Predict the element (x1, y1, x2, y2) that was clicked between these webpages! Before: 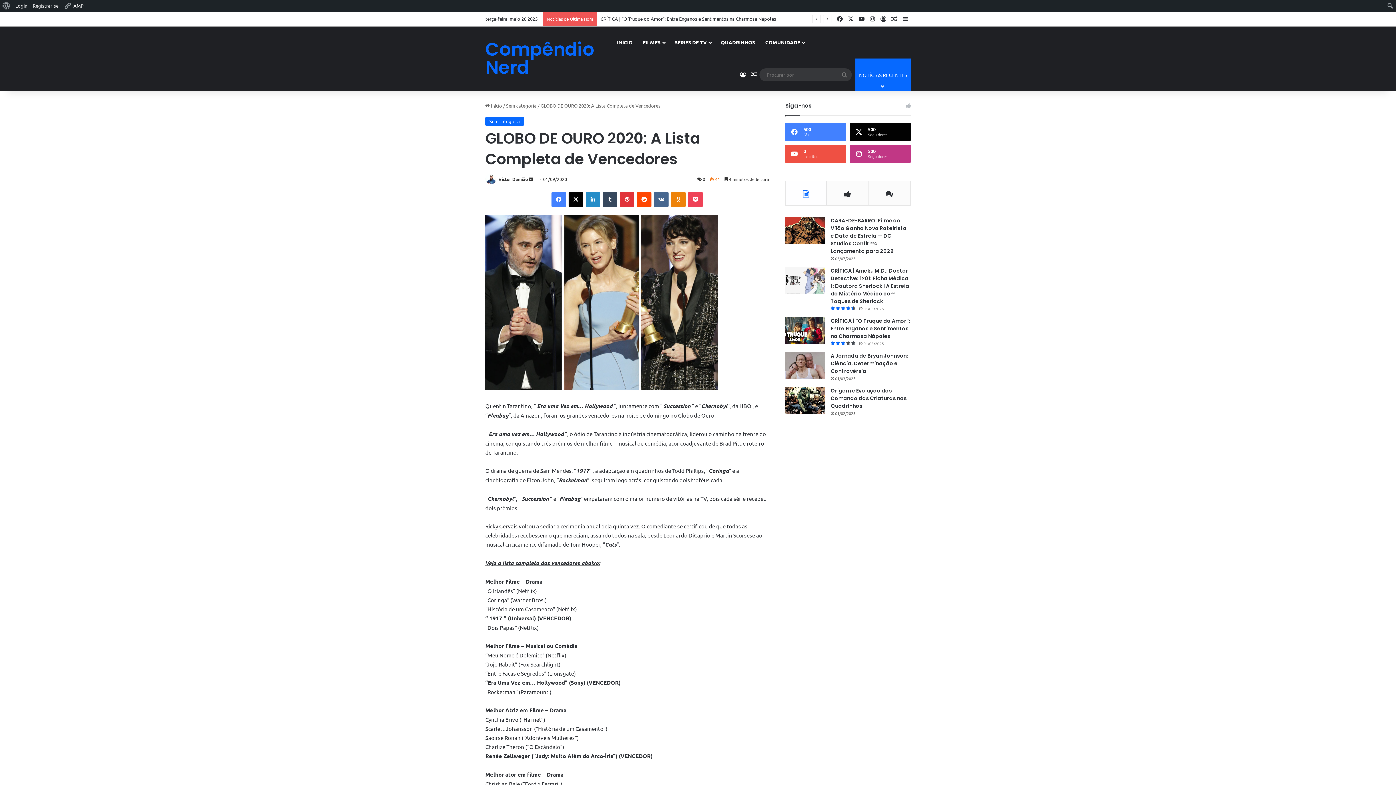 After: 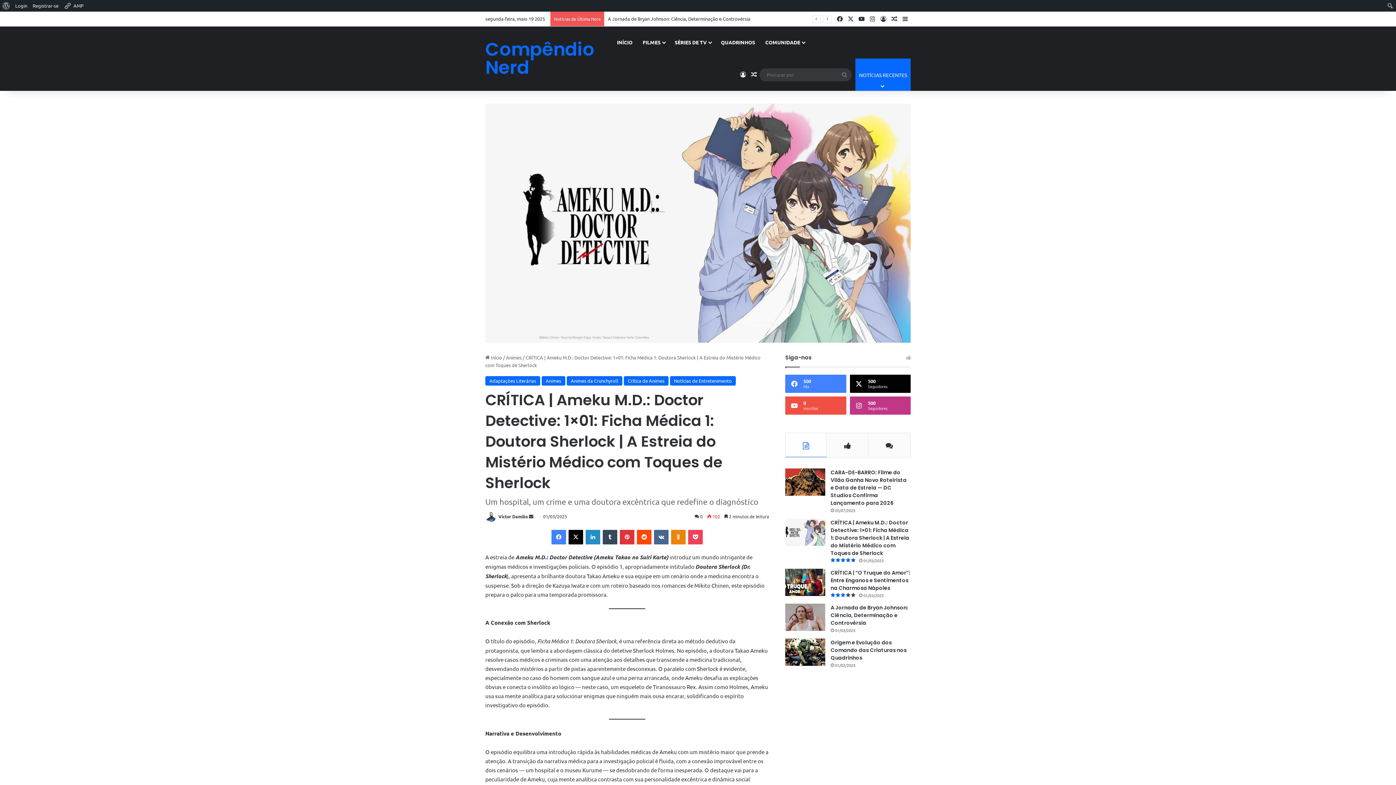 Action: label: CRÍTICA | Ameku M.D.: Doctor Detective: 1×01: Ficha Médica 1: Doutora Sherlock | A Estreia do Mistério Médico com Toques de Sherlock bbox: (785, 266, 825, 294)